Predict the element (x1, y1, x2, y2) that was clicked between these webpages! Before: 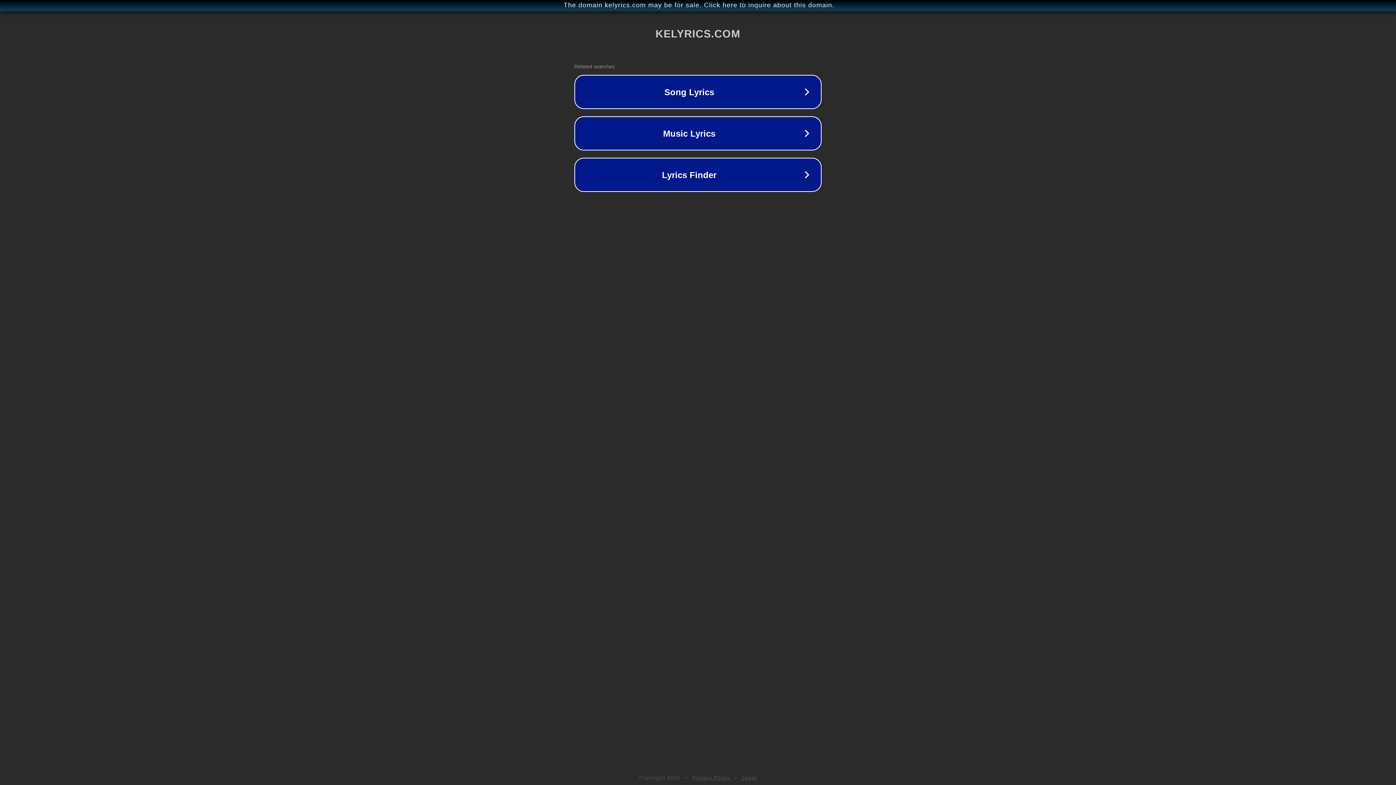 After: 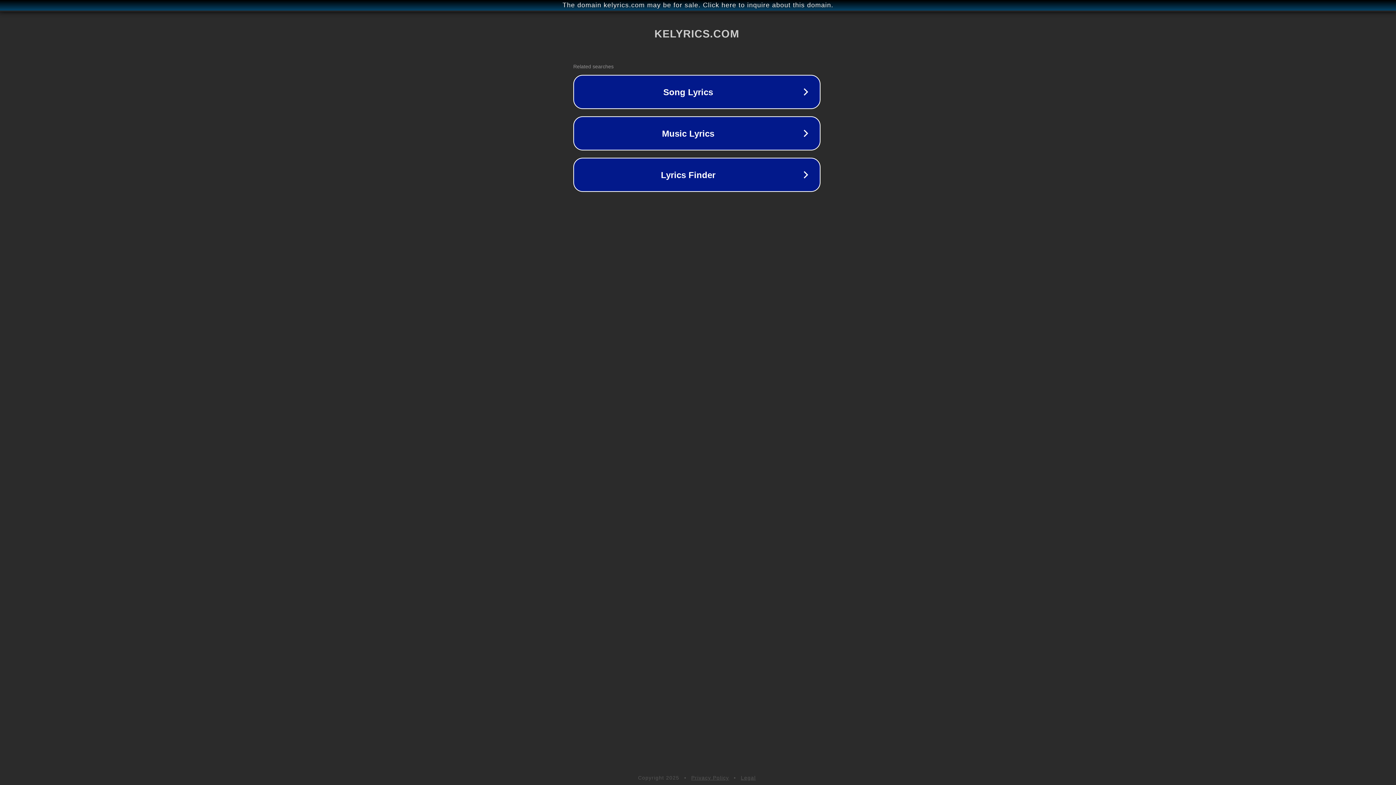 Action: label: The domain kelyrics.com may be for sale. Click here to inquire about this domain. bbox: (1, 1, 1397, 9)